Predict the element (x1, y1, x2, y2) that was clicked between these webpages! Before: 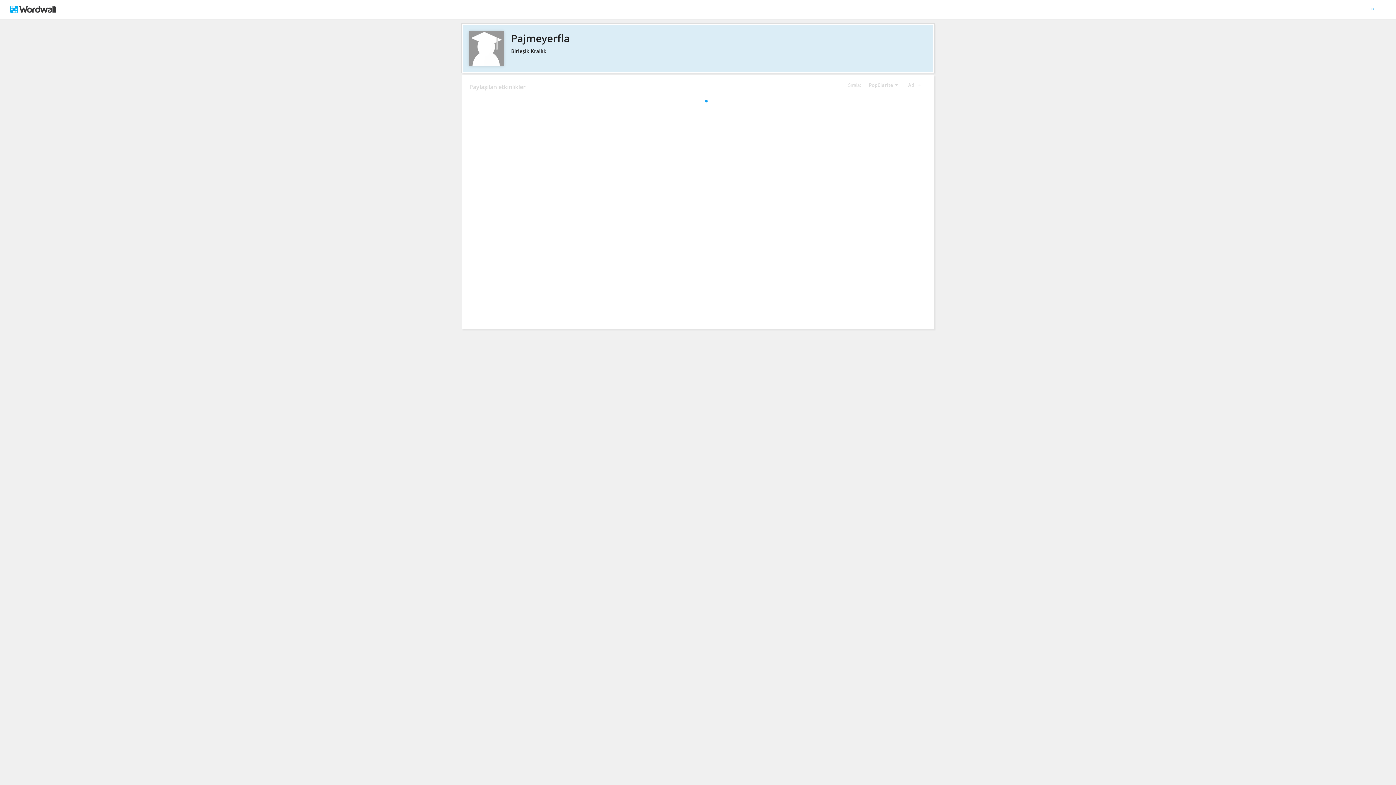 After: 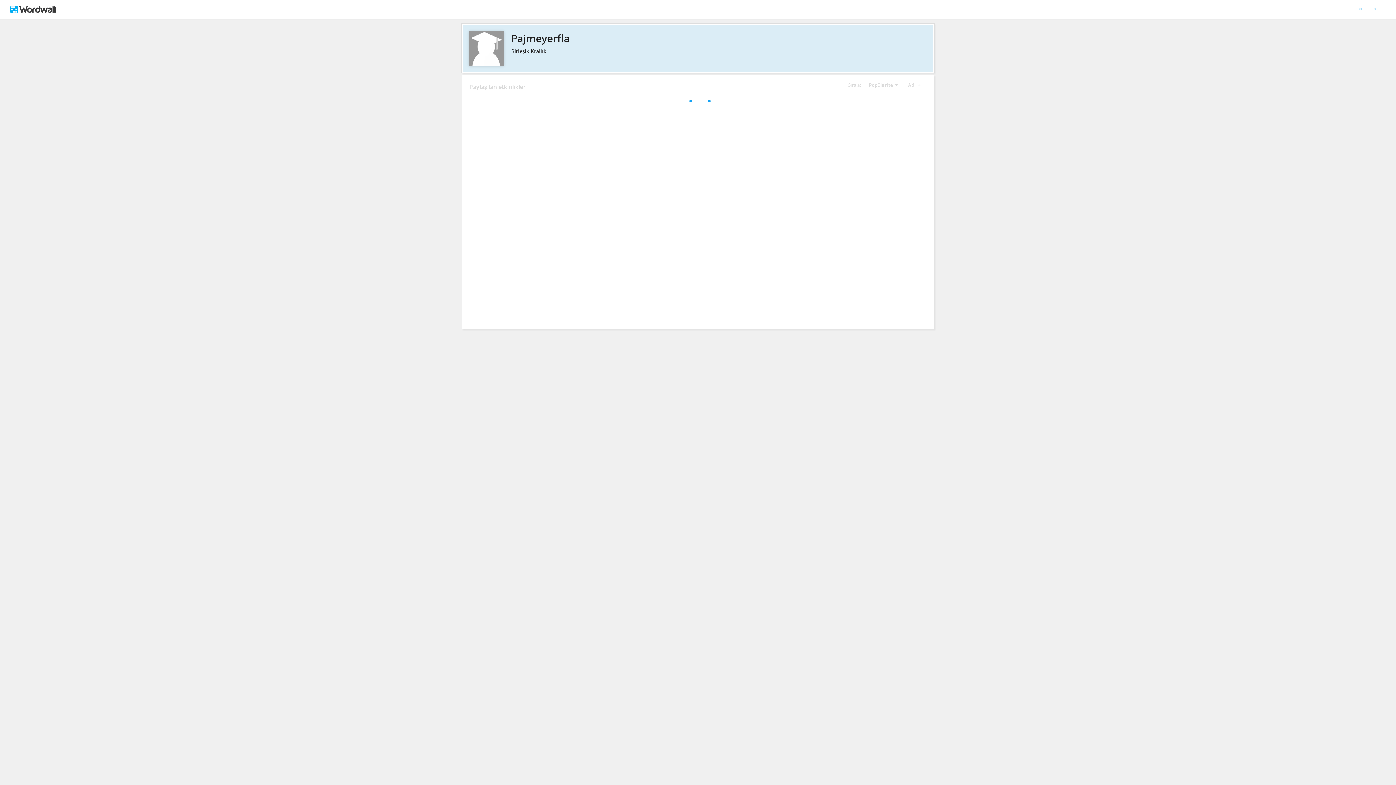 Action: label: Pajmeyerfla bbox: (469, 30, 926, 45)